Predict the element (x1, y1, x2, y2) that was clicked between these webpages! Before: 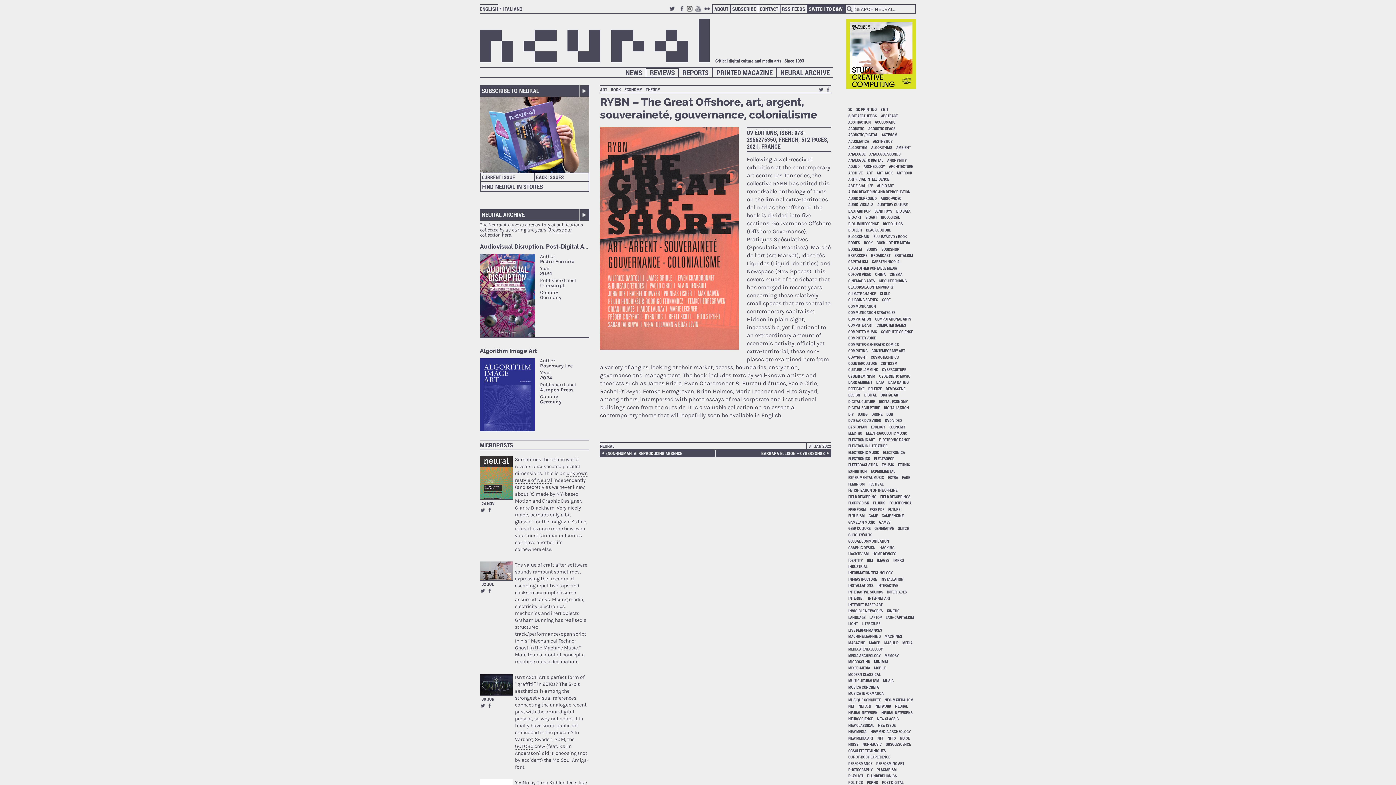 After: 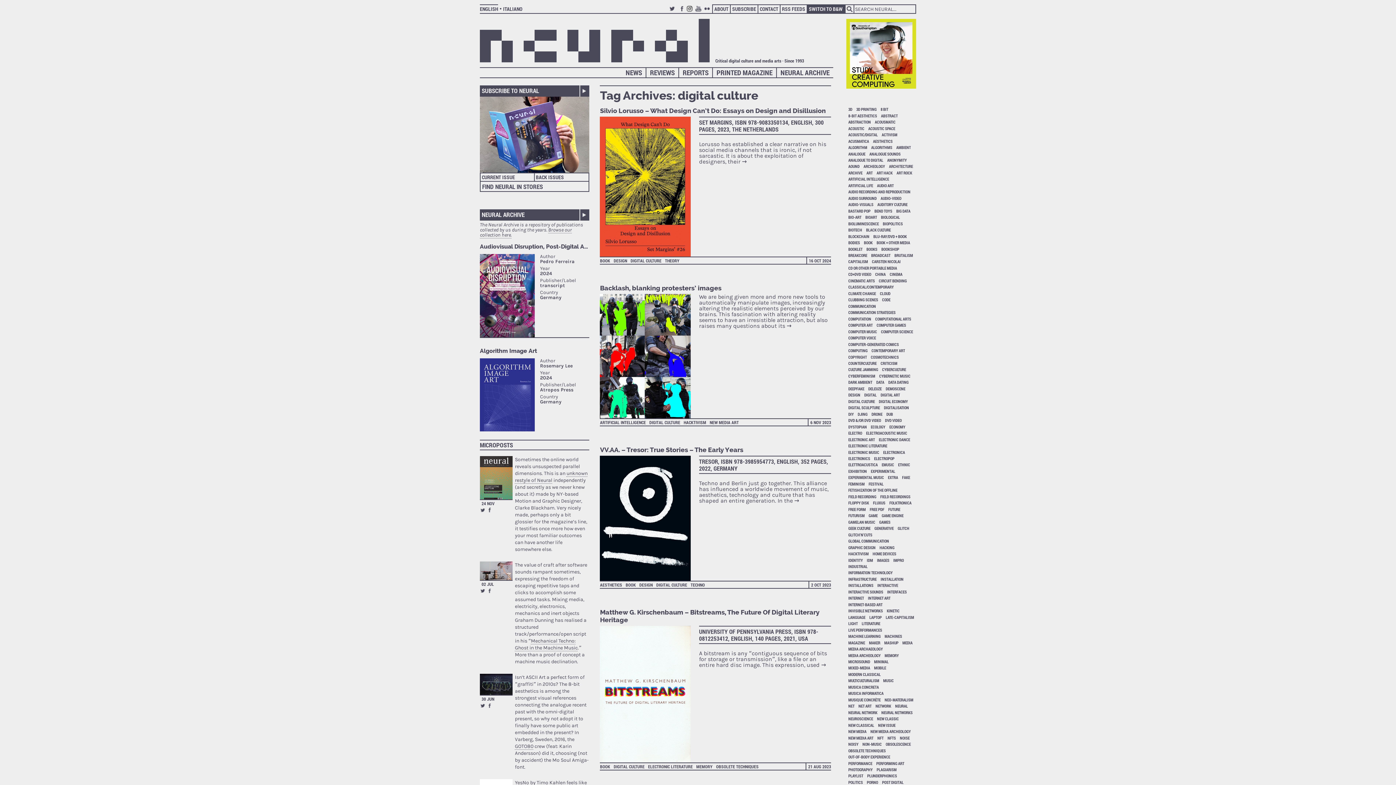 Action: bbox: (846, 398, 876, 404) label: DIGITAL CULTURE